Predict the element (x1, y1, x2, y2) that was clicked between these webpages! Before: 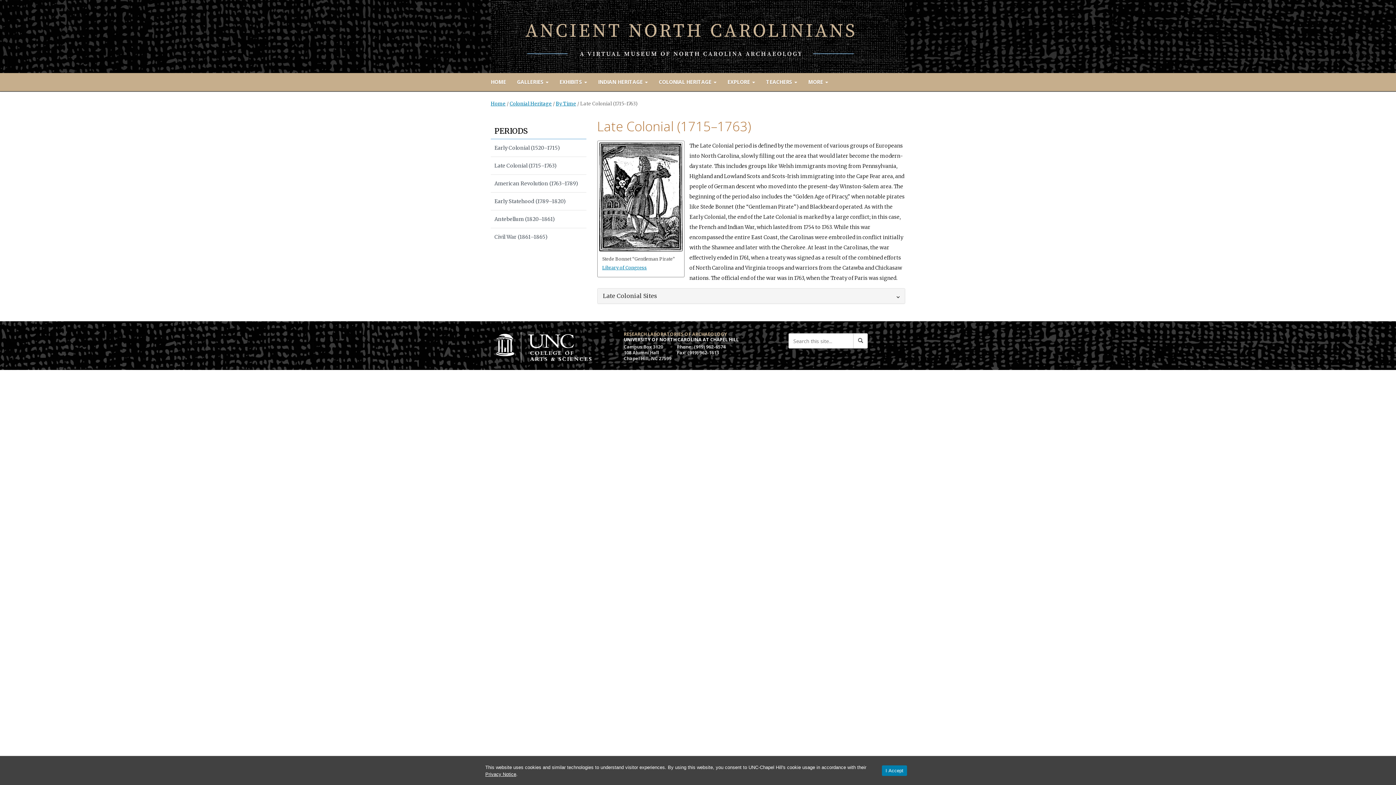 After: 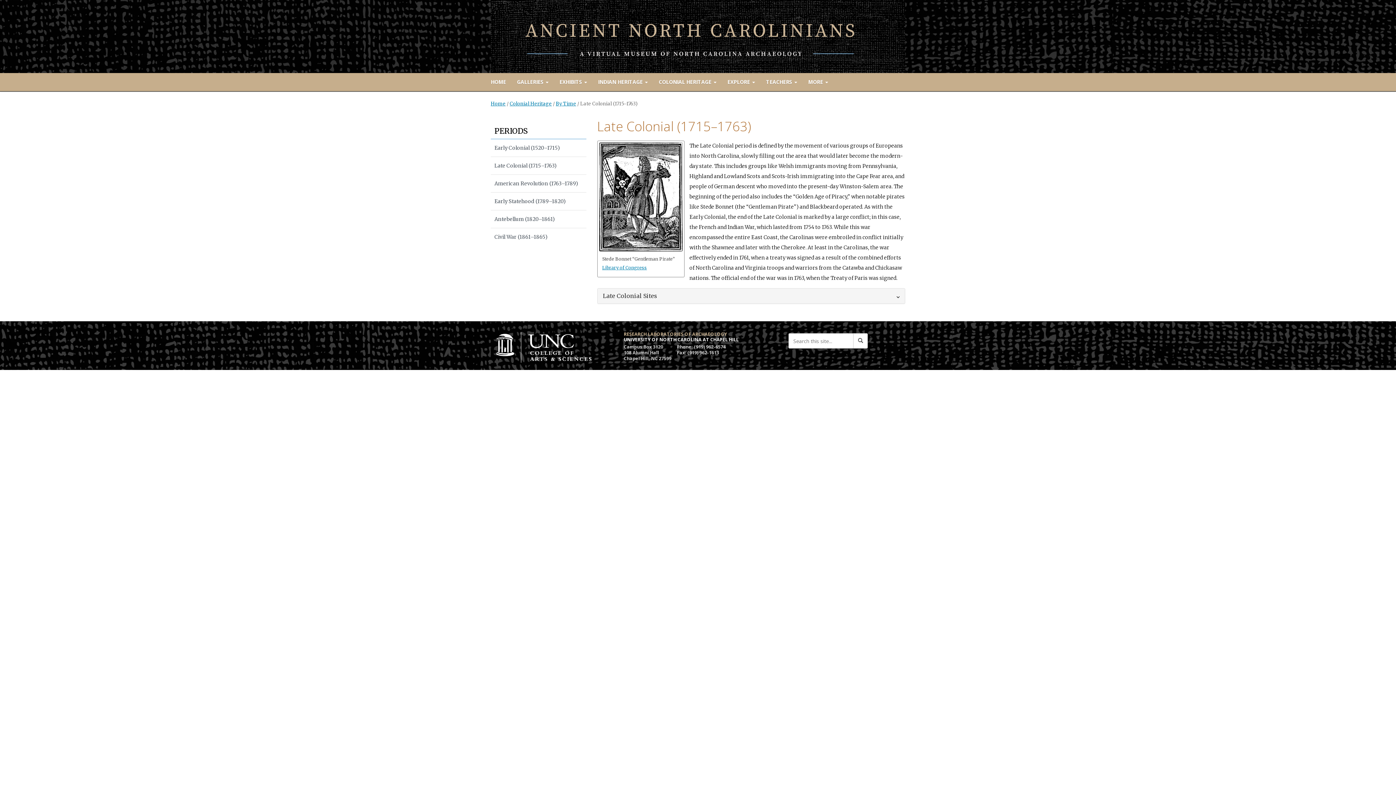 Action: label: I Accept bbox: (882, 765, 907, 776)